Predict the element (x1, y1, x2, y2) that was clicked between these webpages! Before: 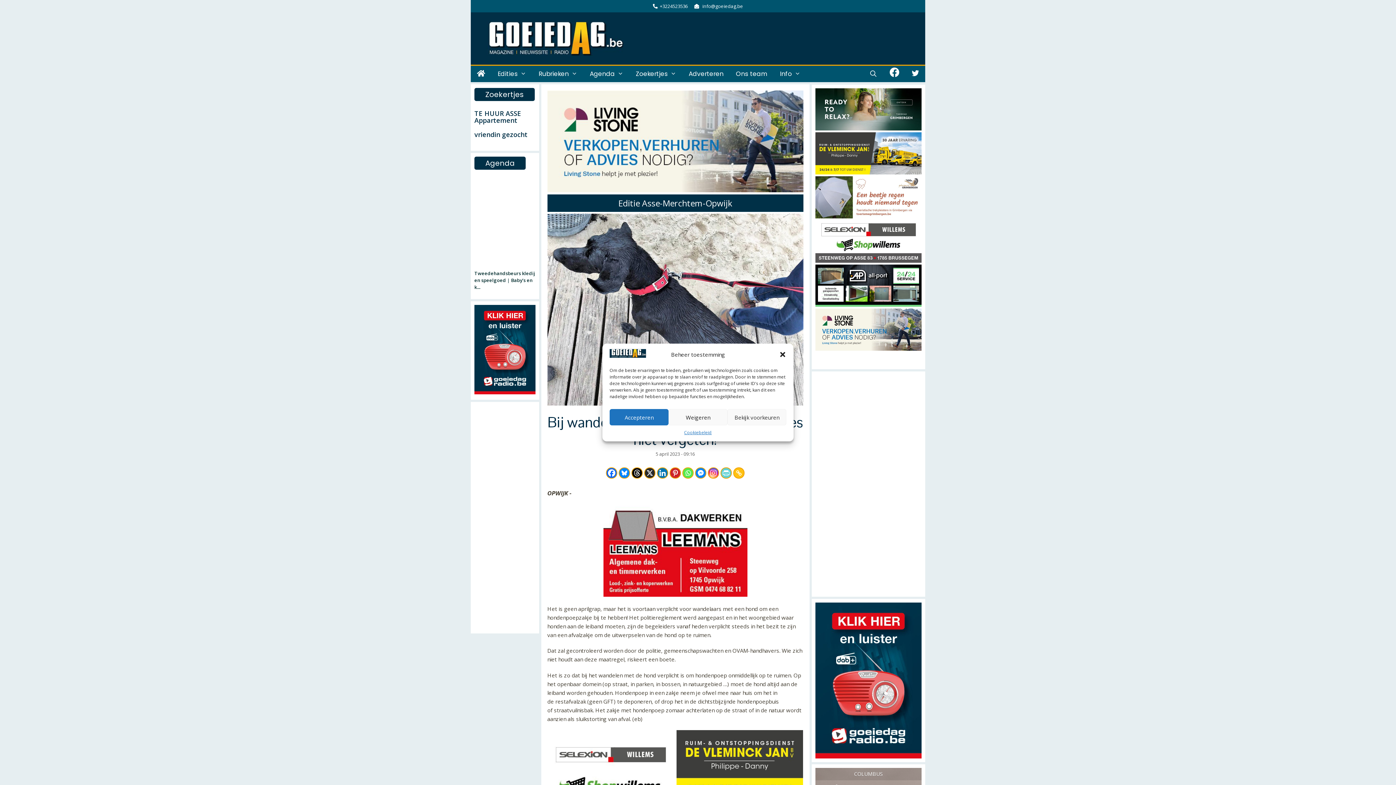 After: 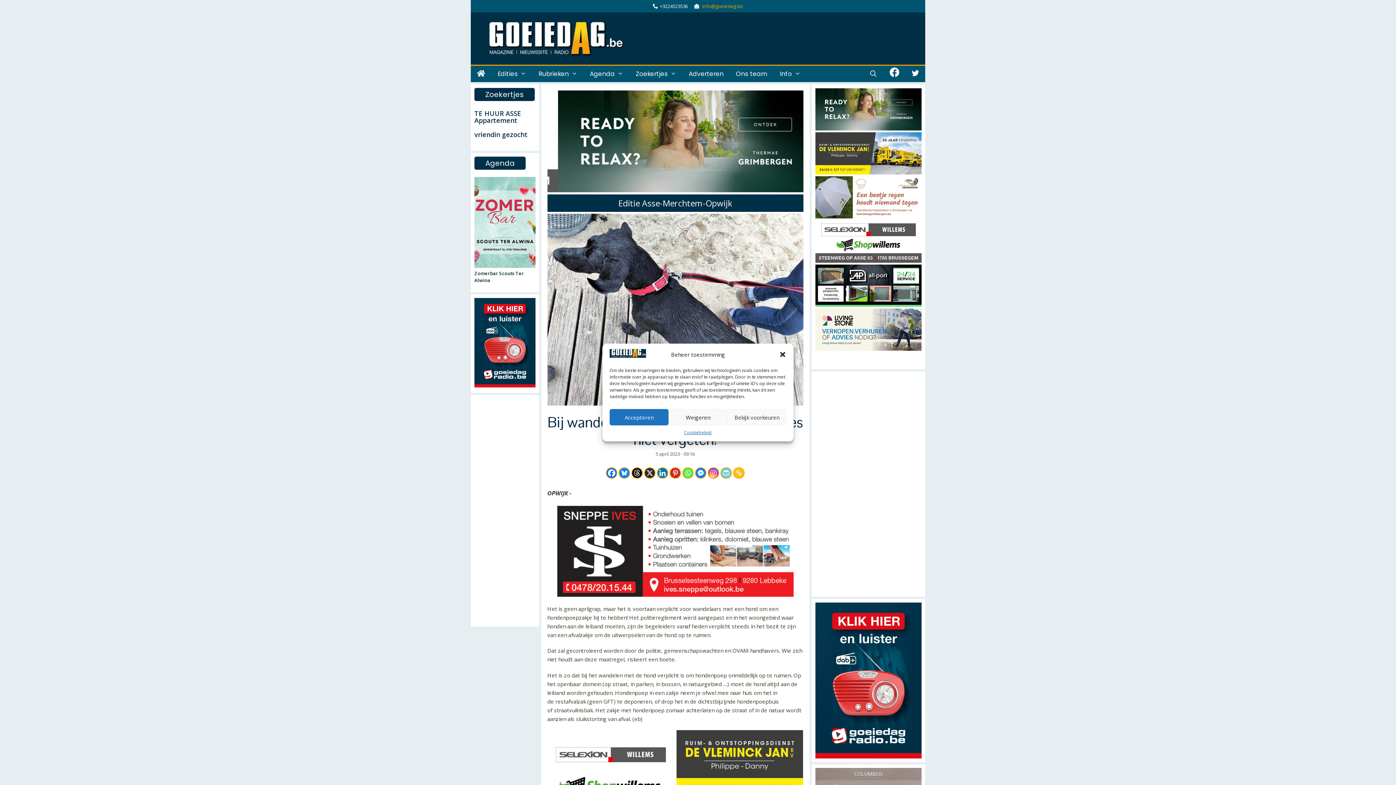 Action: bbox: (701, 2, 743, 9) label:  info@goeiedag.be